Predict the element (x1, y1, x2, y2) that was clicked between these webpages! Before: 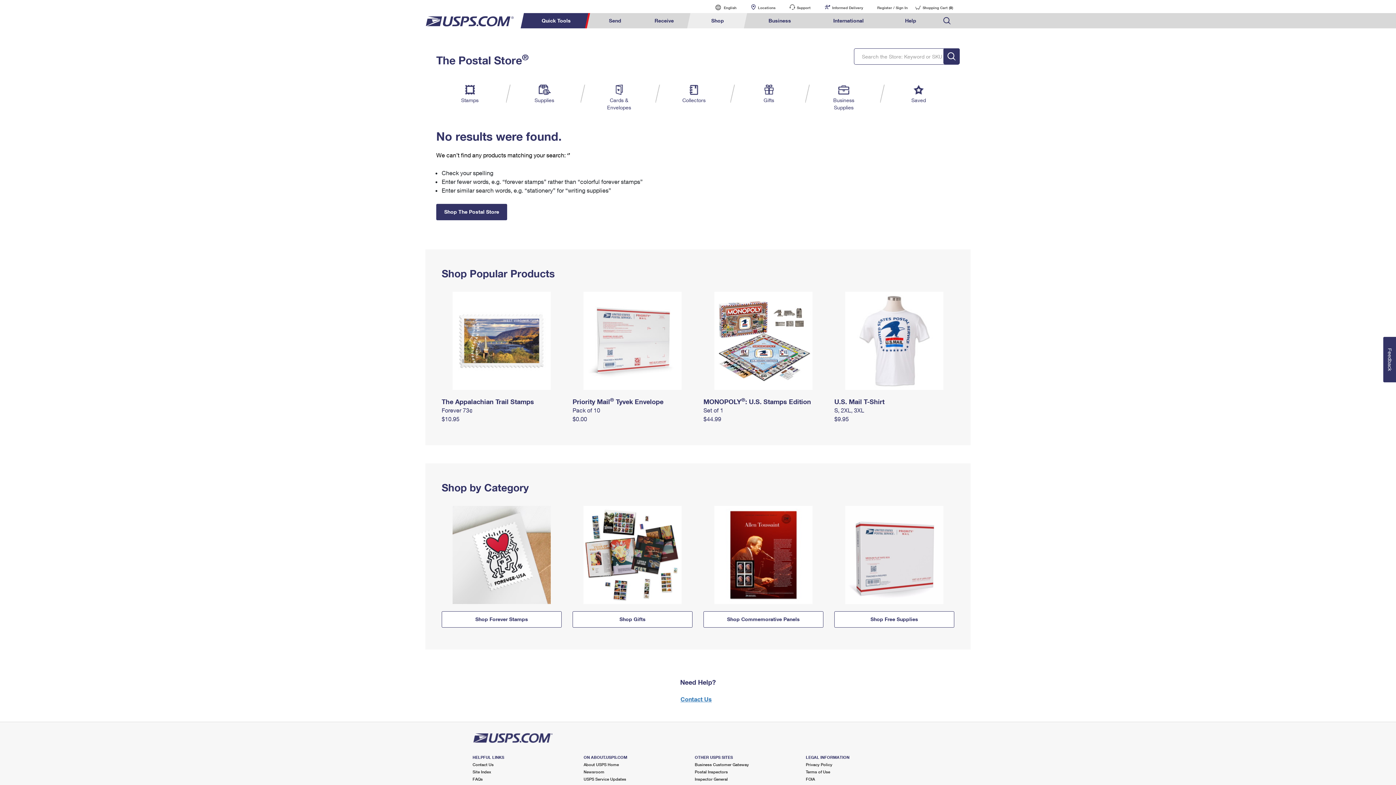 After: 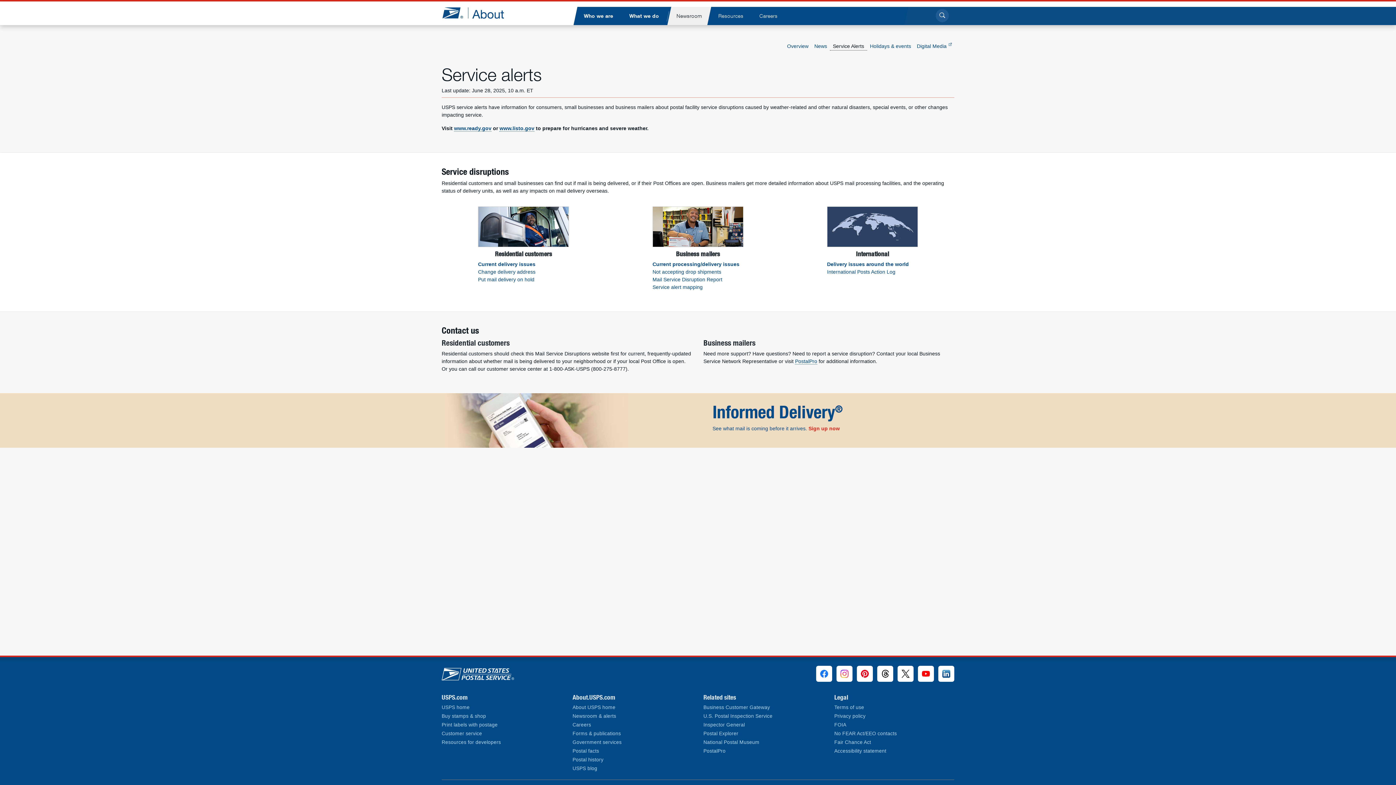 Action: label: USPS Service Updates bbox: (583, 777, 626, 781)